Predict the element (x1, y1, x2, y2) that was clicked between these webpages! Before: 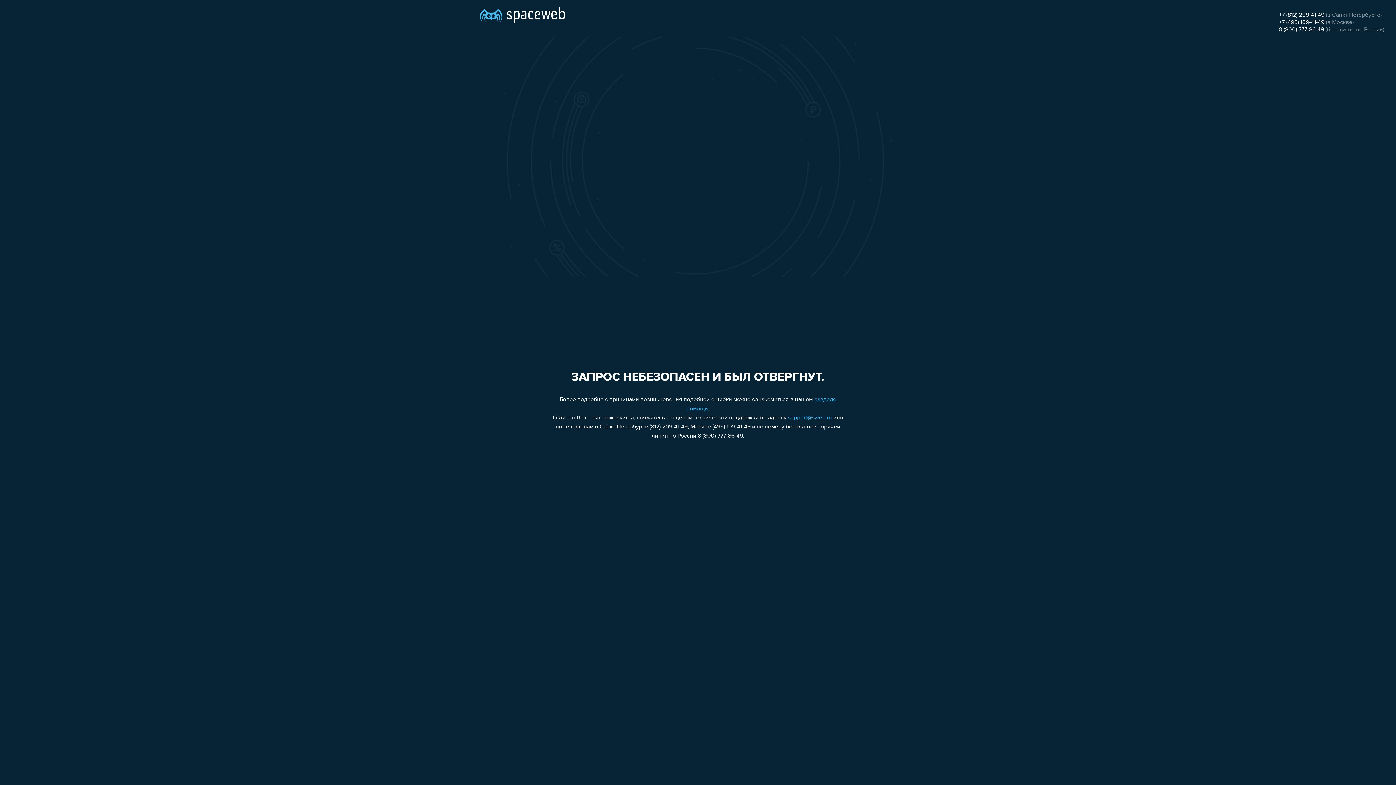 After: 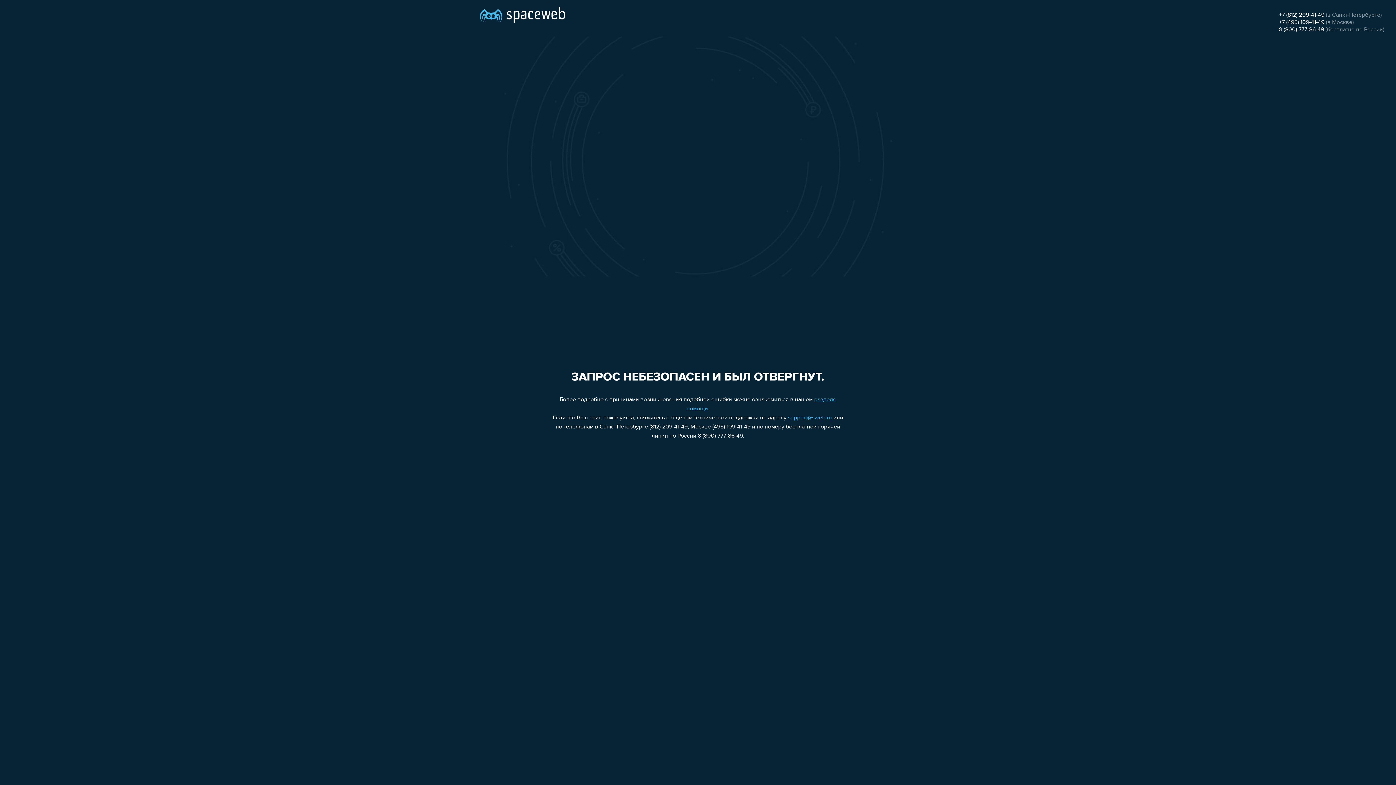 Action: bbox: (1279, 26, 1324, 32) label: 8 (800) 777-86-49